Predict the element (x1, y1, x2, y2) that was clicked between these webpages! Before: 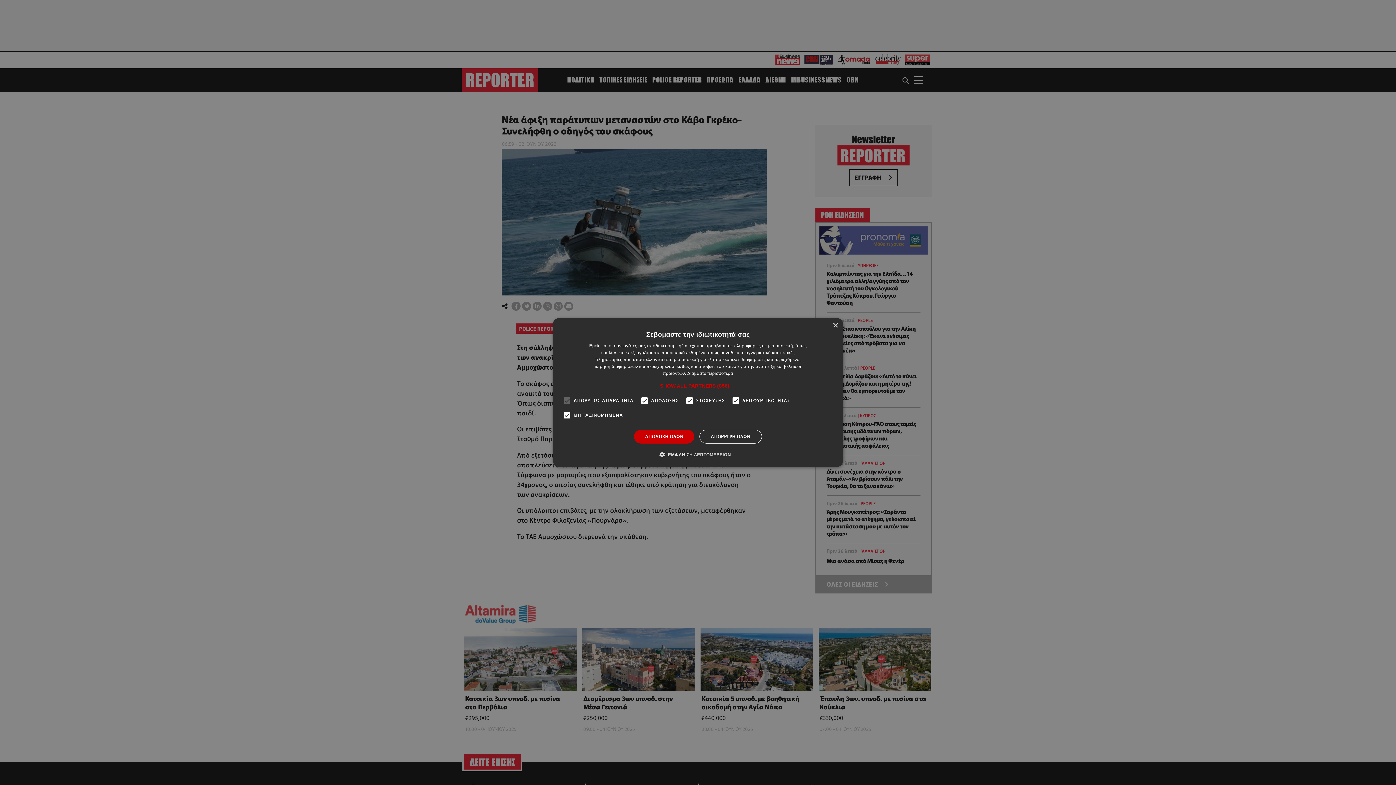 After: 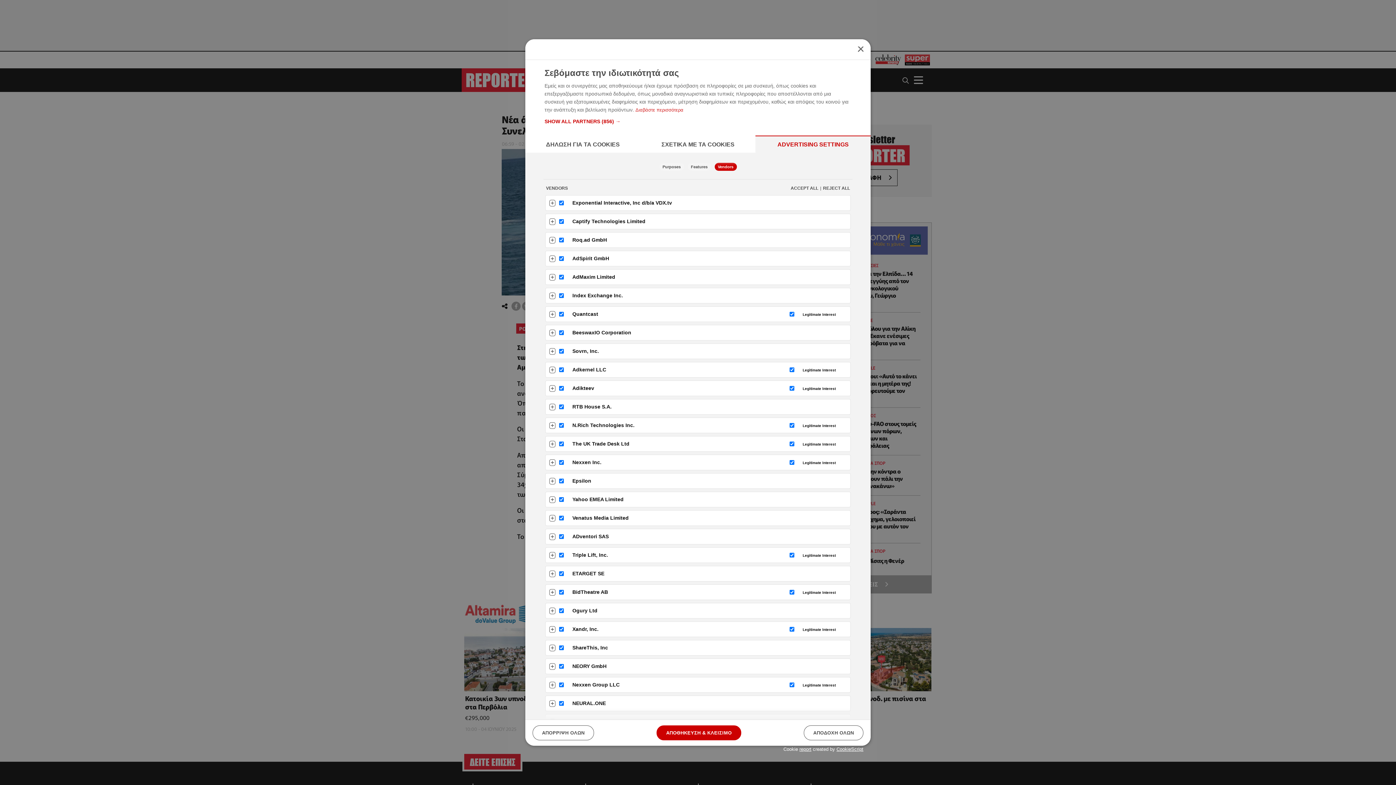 Action: bbox: (660, 382, 736, 389) label: SHOW ALL PARTNERS (856) →